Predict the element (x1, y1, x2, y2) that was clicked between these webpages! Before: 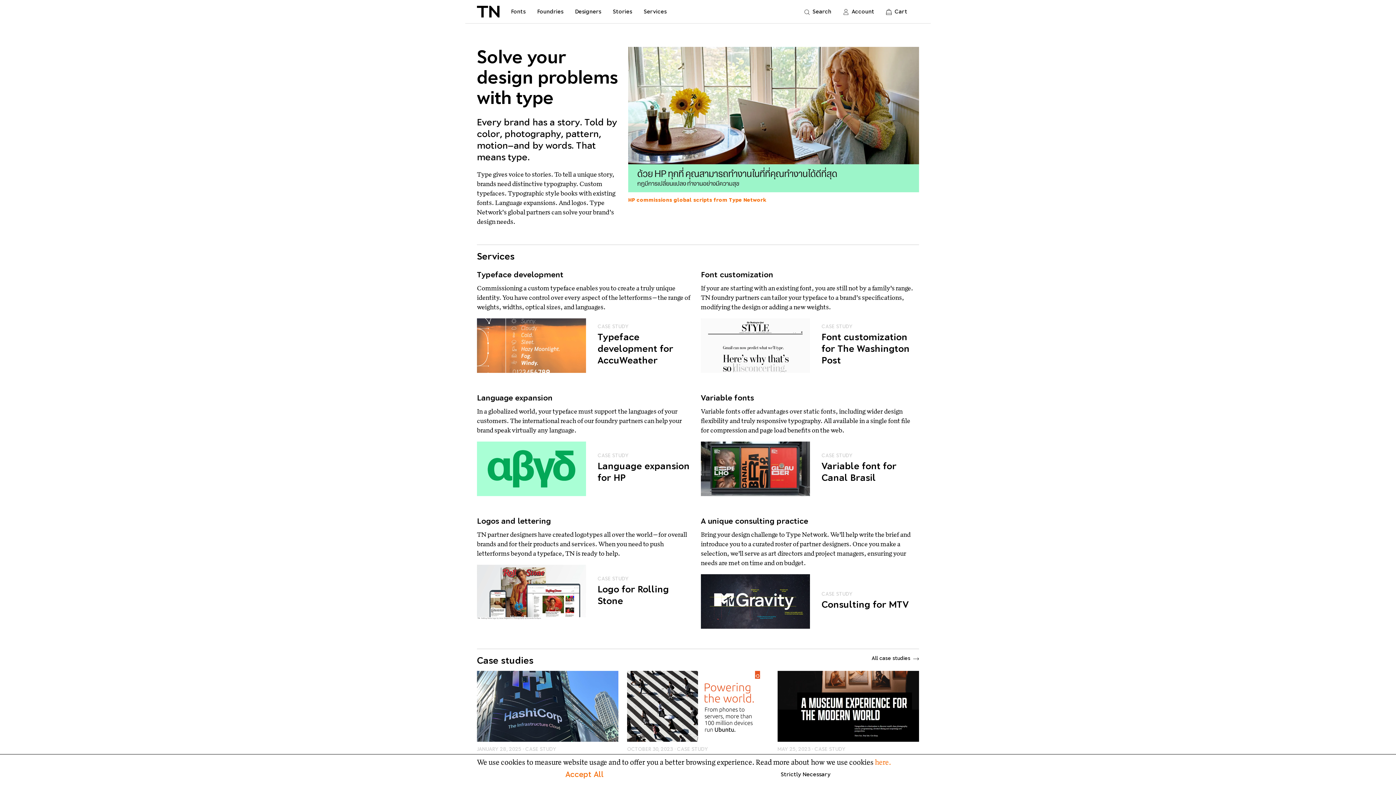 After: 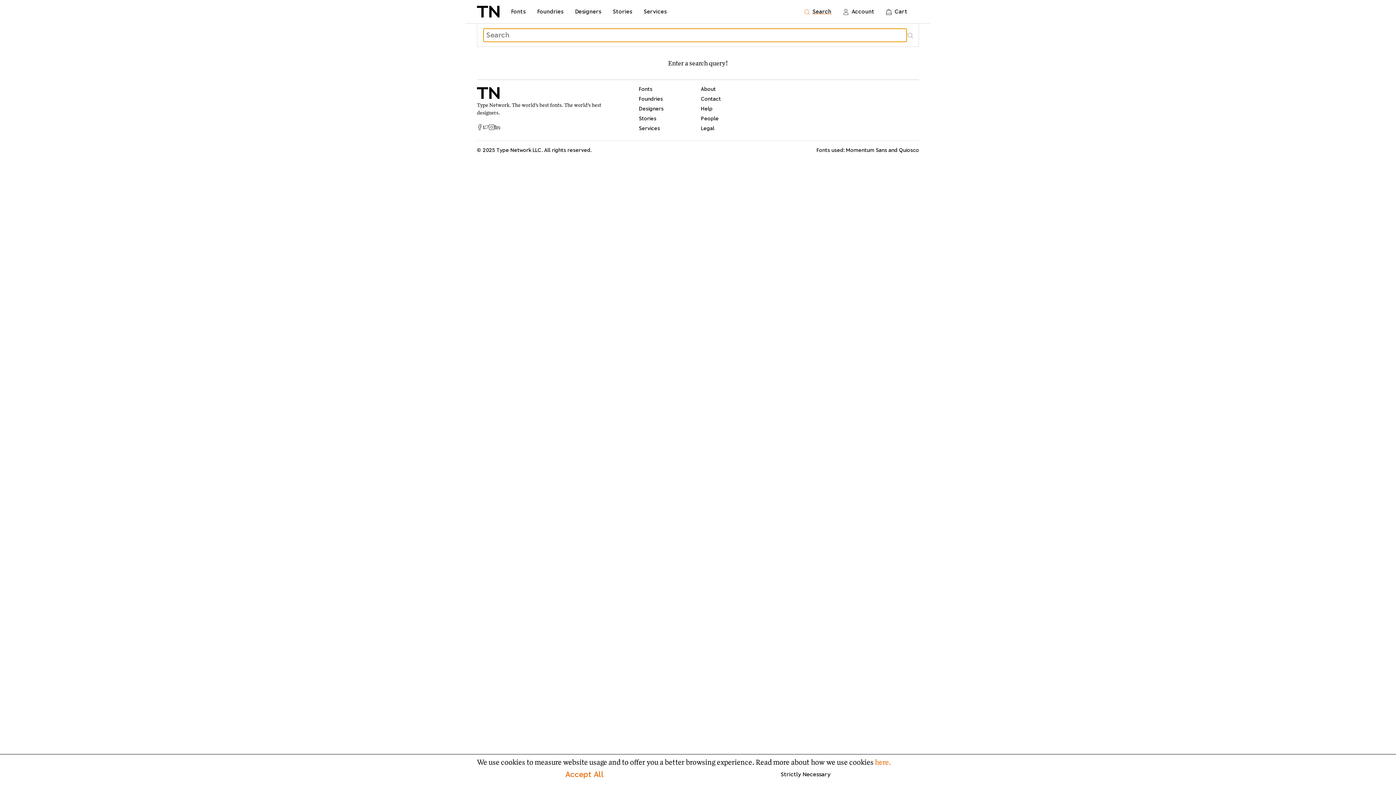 Action: label: Search bbox: (804, 7, 831, 15)